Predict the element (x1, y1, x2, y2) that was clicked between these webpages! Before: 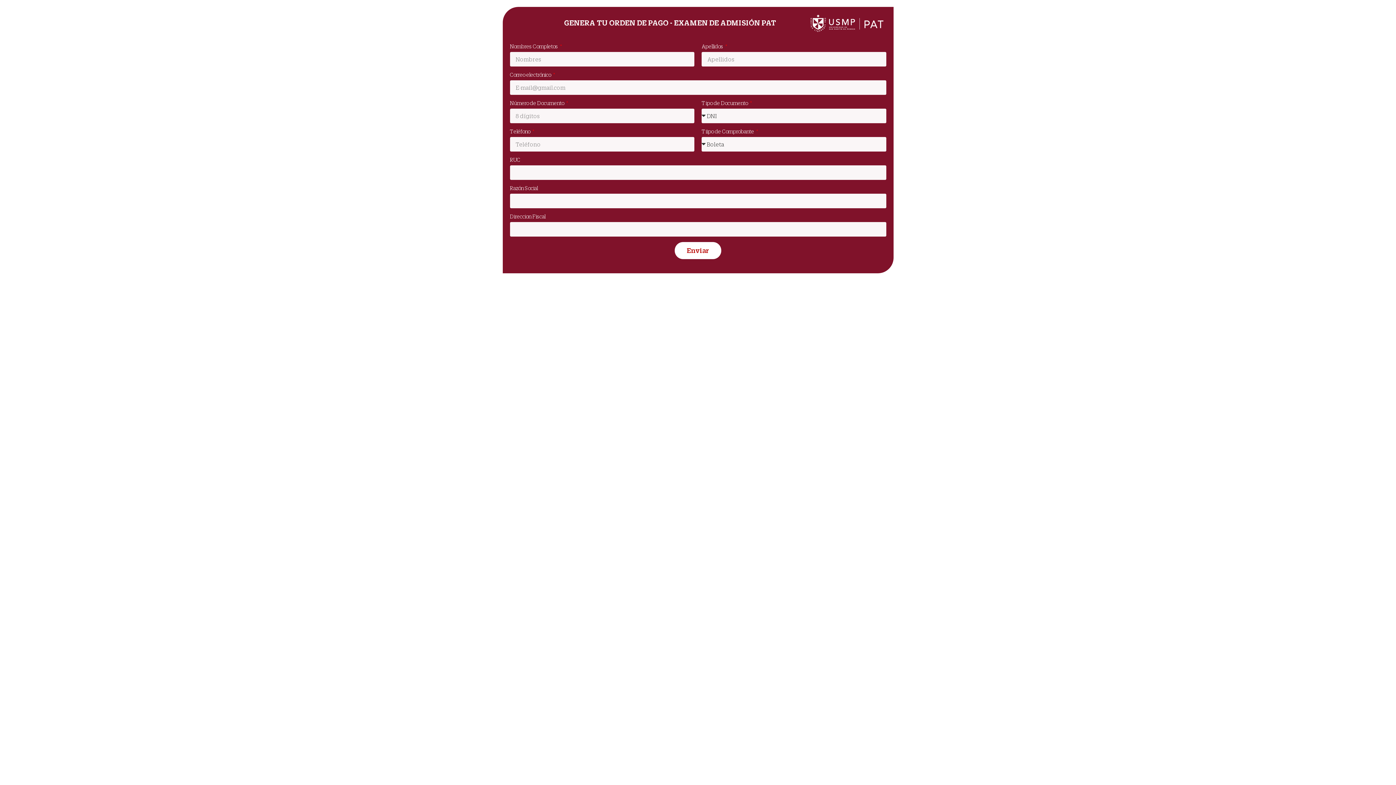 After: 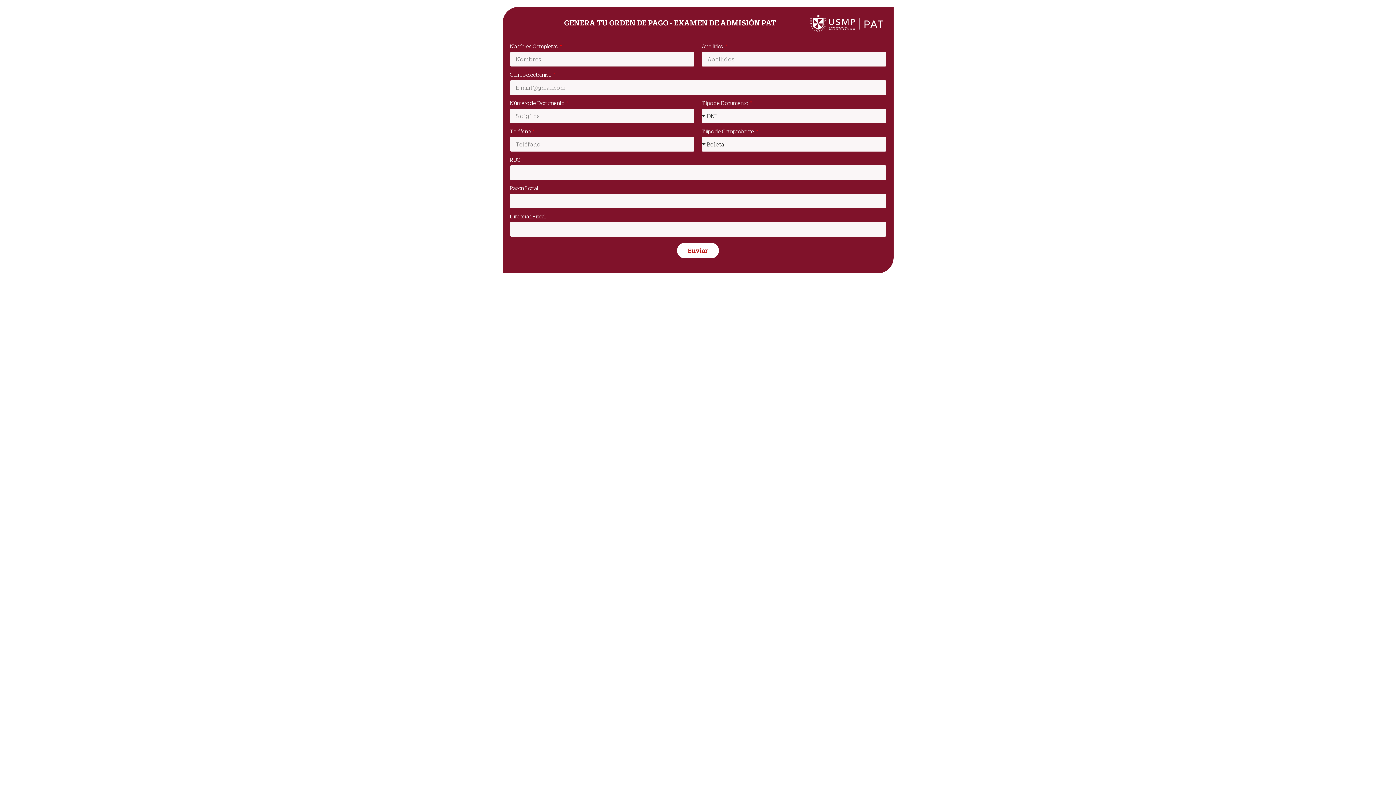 Action: label: Enviar bbox: (674, 242, 721, 259)